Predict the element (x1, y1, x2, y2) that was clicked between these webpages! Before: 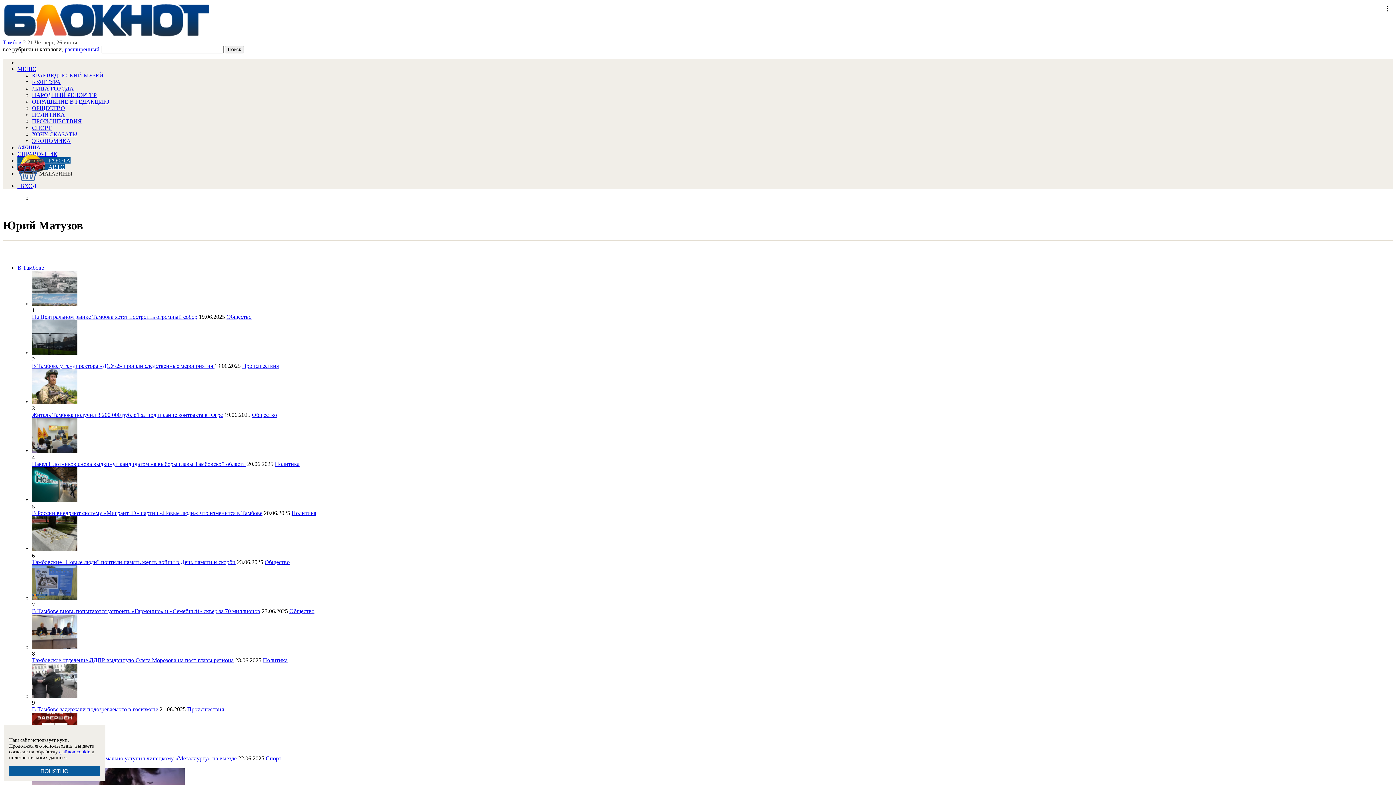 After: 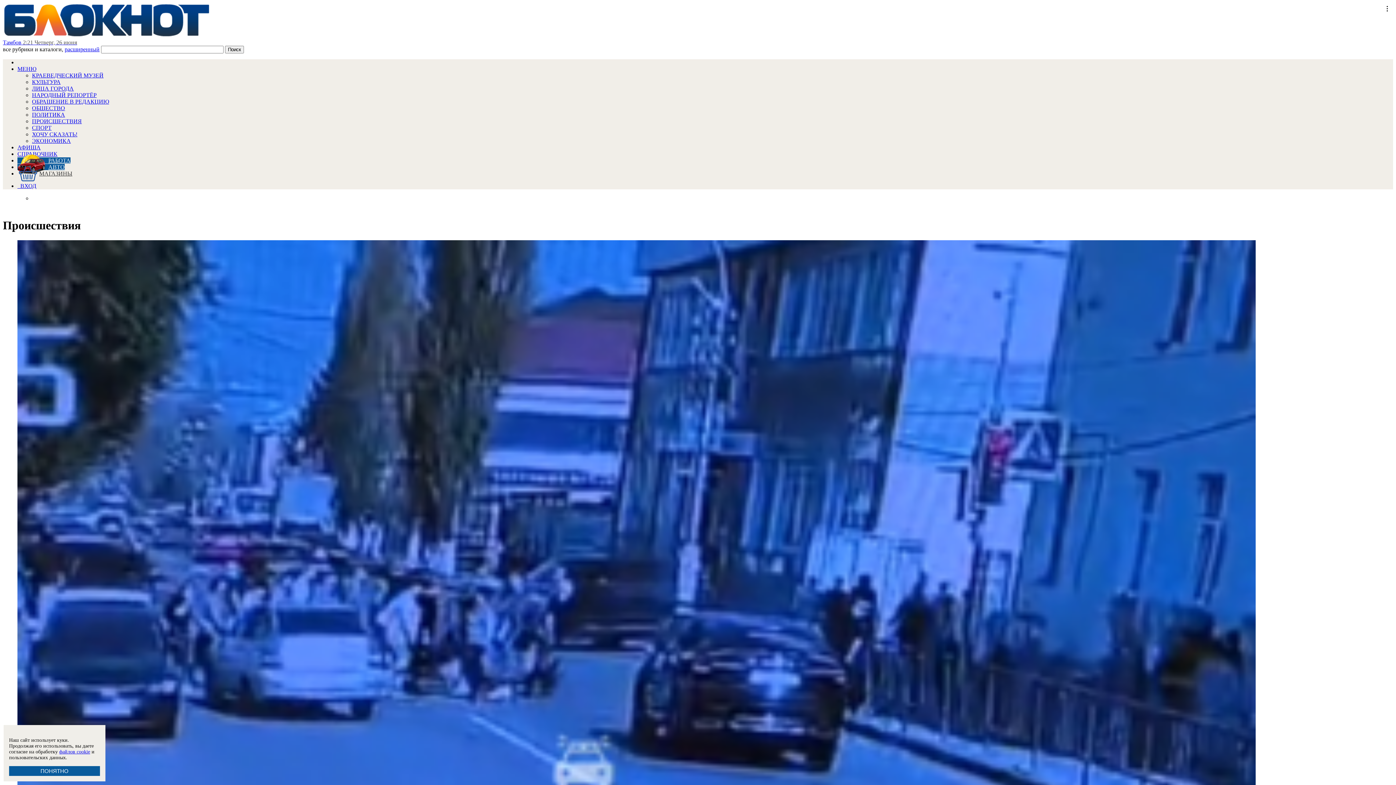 Action: label: Происшествия bbox: (242, 362, 278, 369)